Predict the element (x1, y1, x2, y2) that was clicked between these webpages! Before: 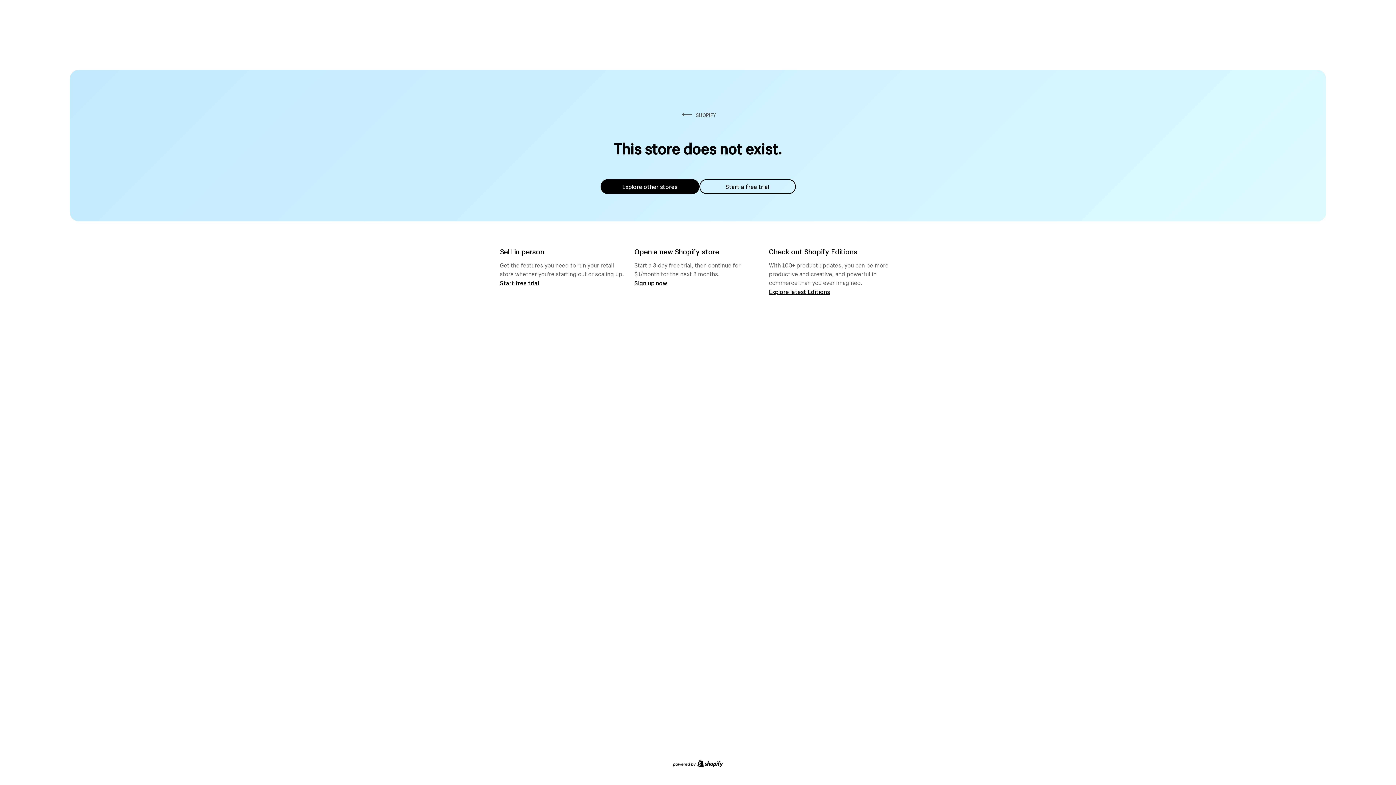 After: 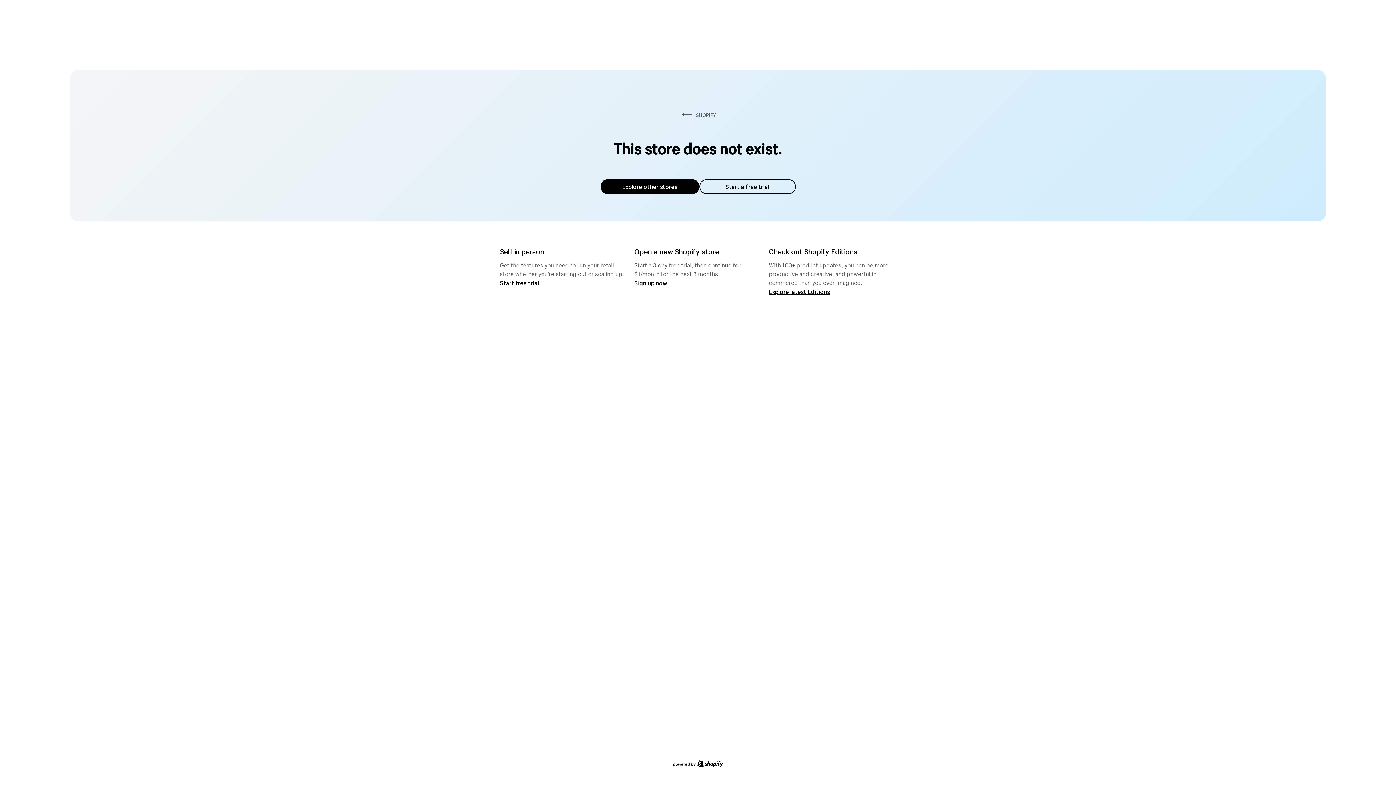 Action: label: Explore other stores bbox: (600, 179, 699, 194)